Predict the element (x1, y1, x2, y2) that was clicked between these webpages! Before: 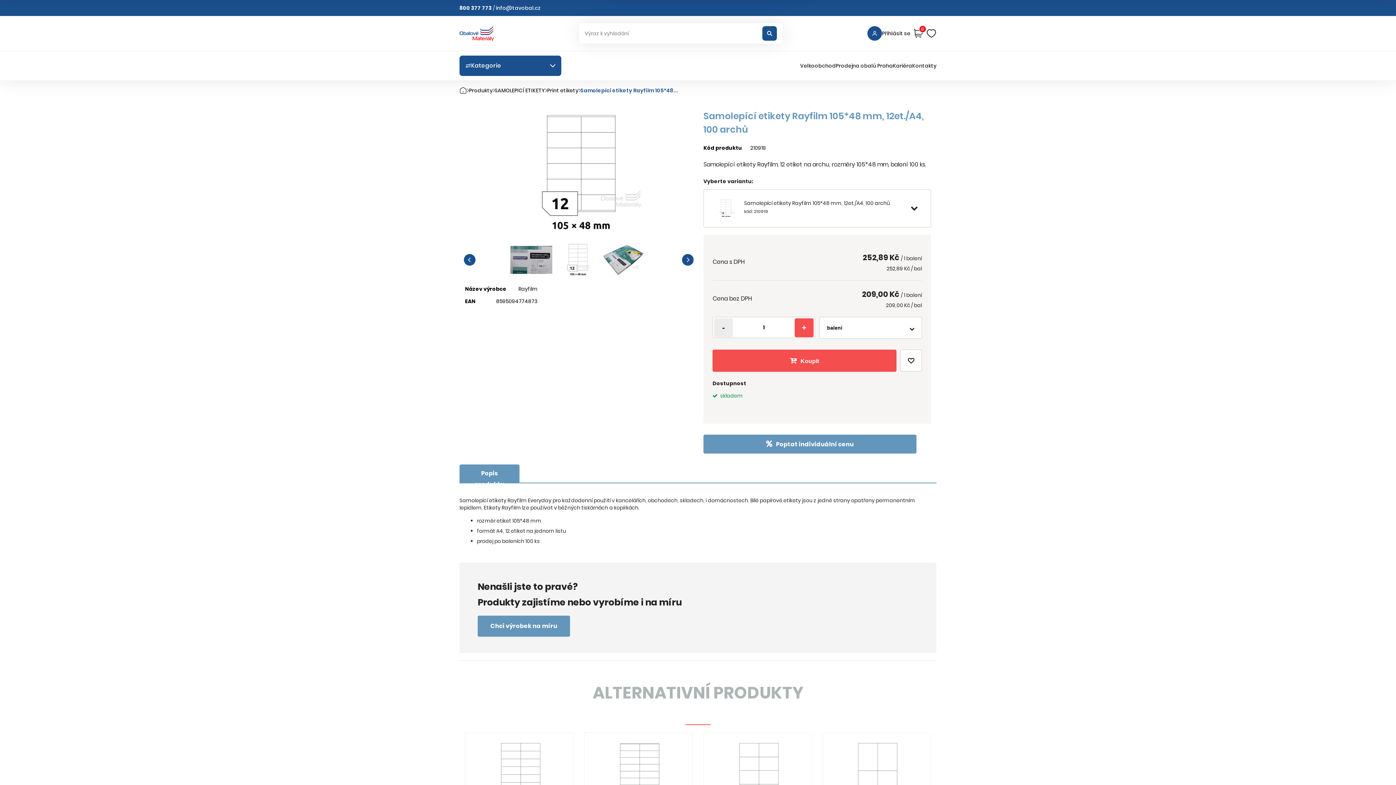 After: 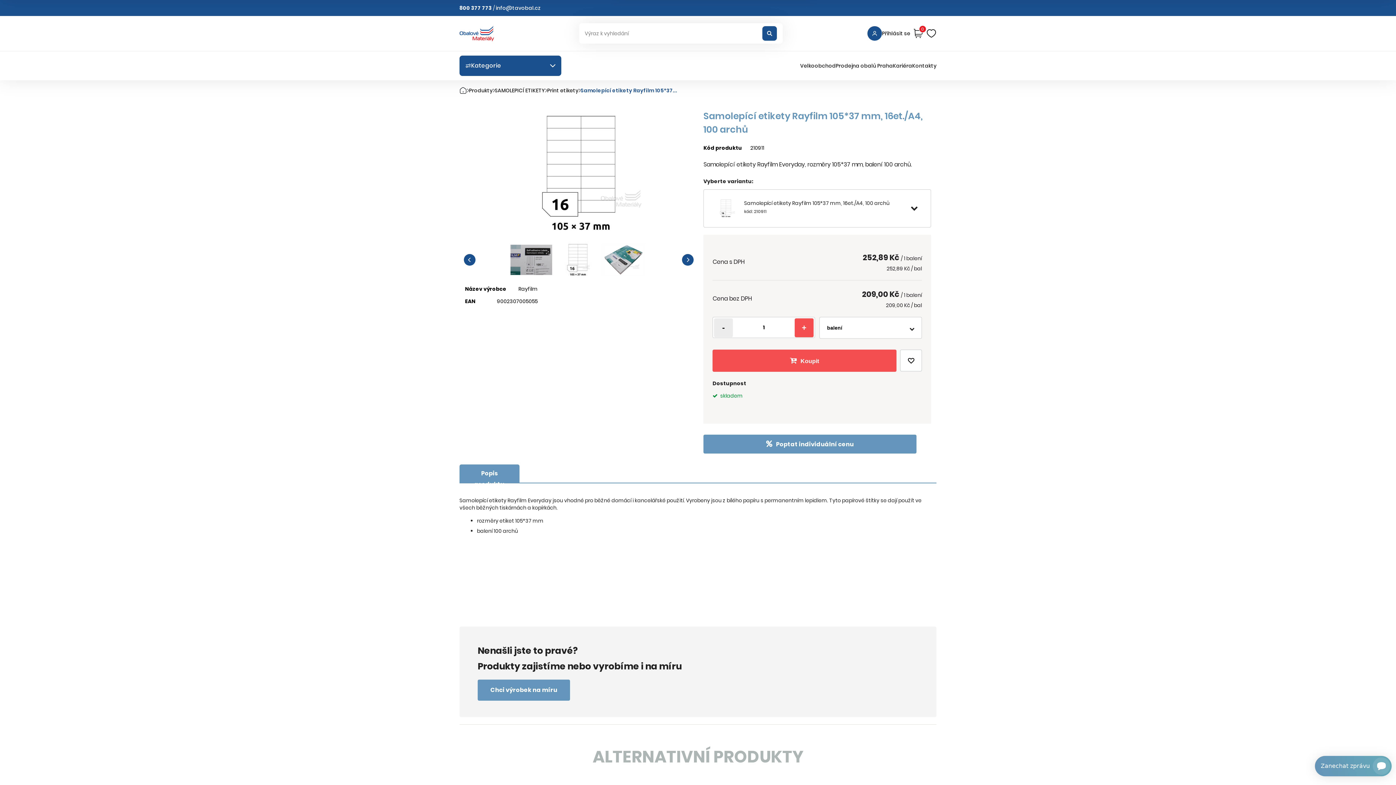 Action: bbox: (584, 732, 692, 820)